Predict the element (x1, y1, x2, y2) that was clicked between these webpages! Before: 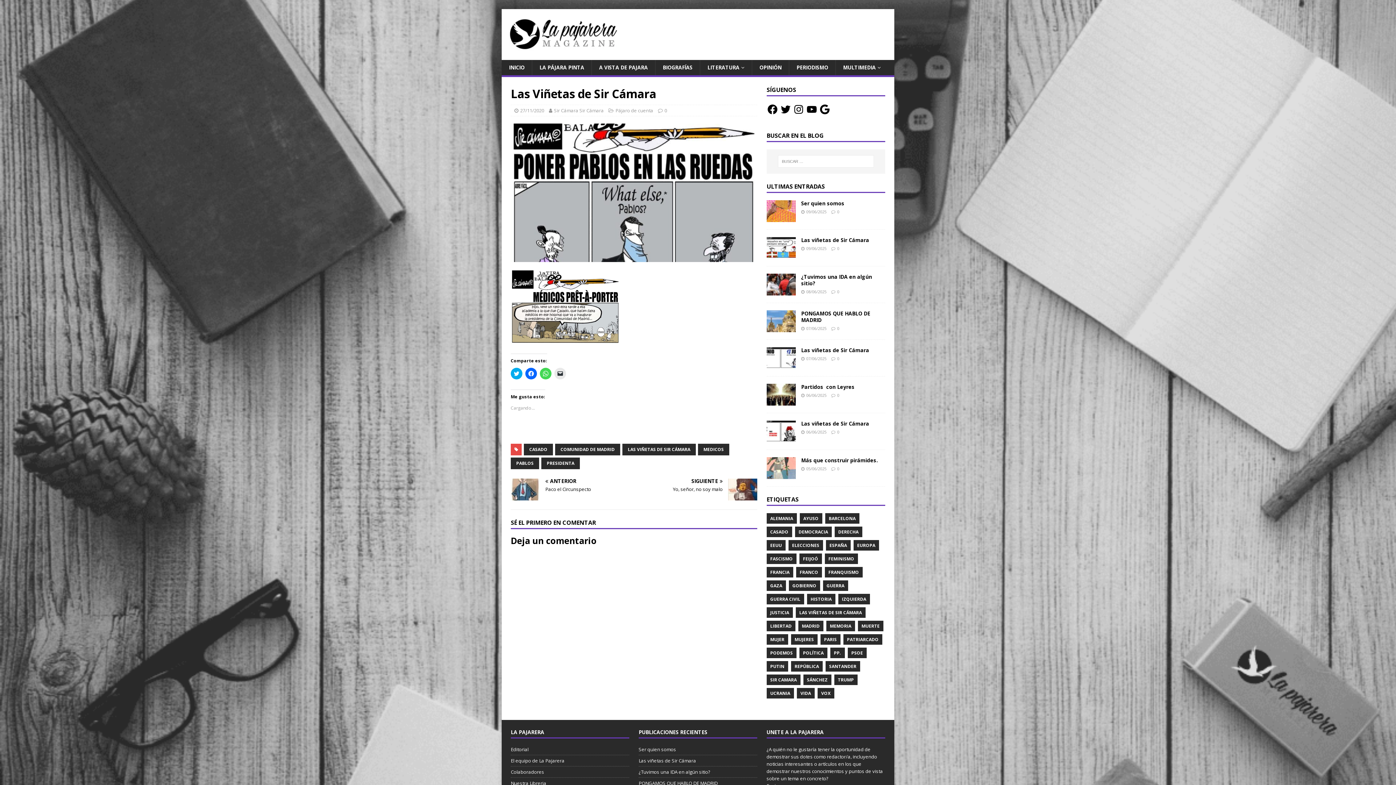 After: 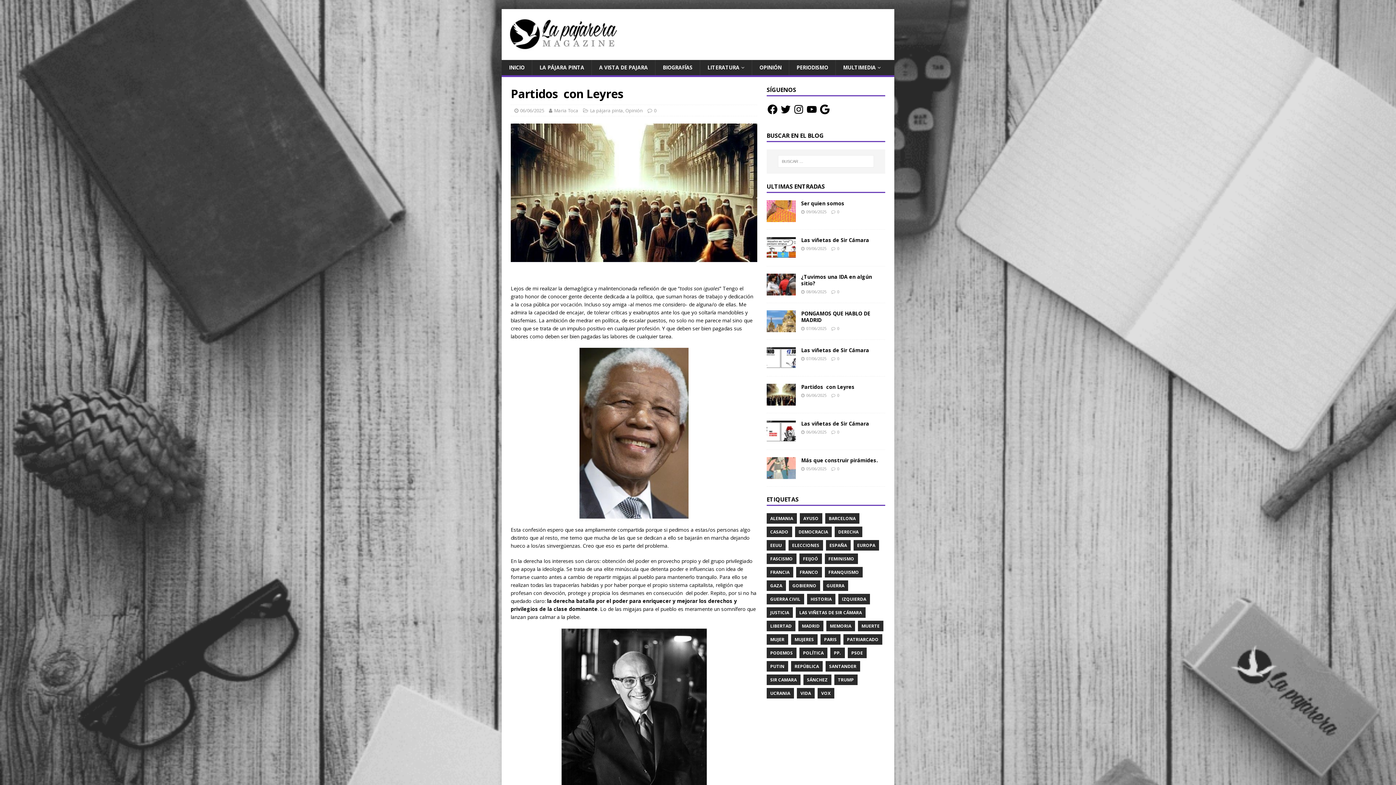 Action: bbox: (766, 383, 795, 405)